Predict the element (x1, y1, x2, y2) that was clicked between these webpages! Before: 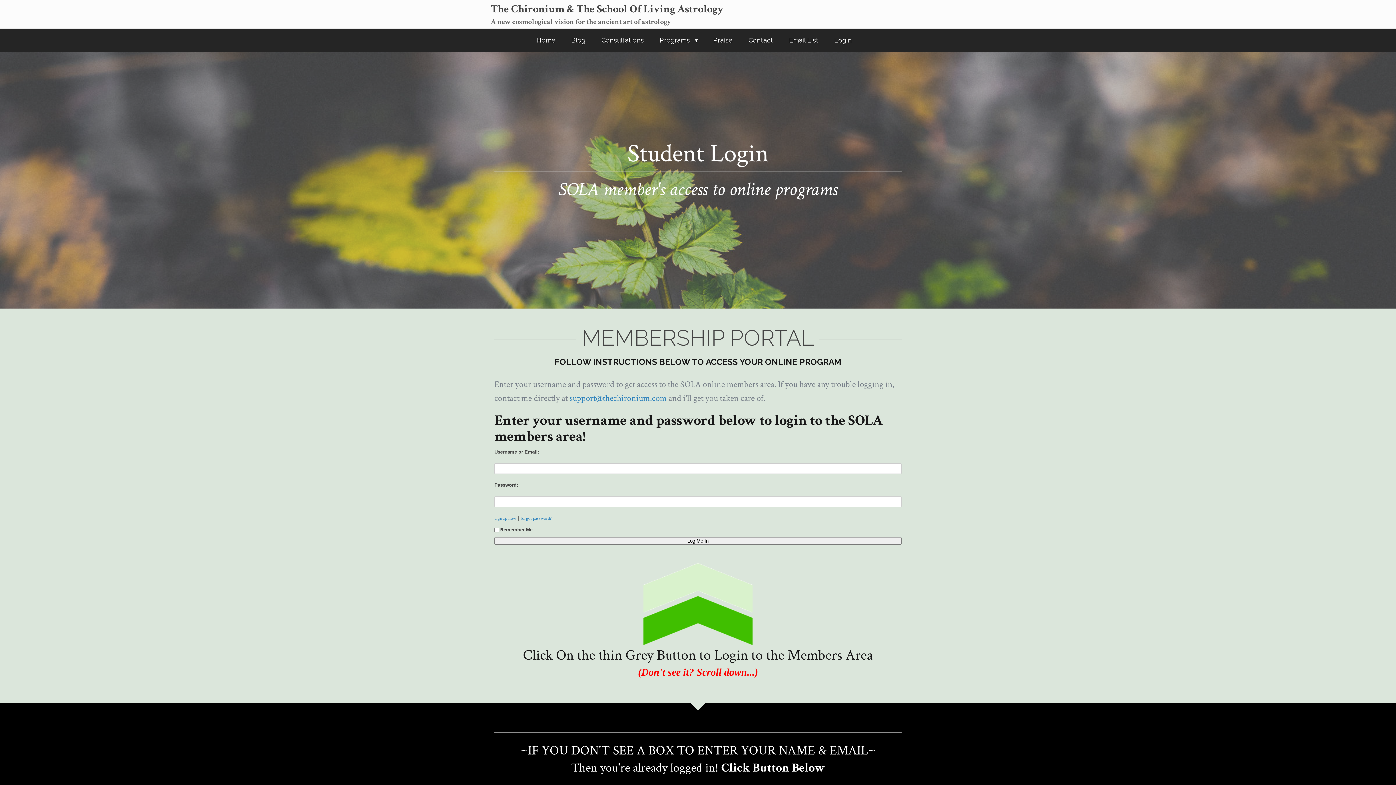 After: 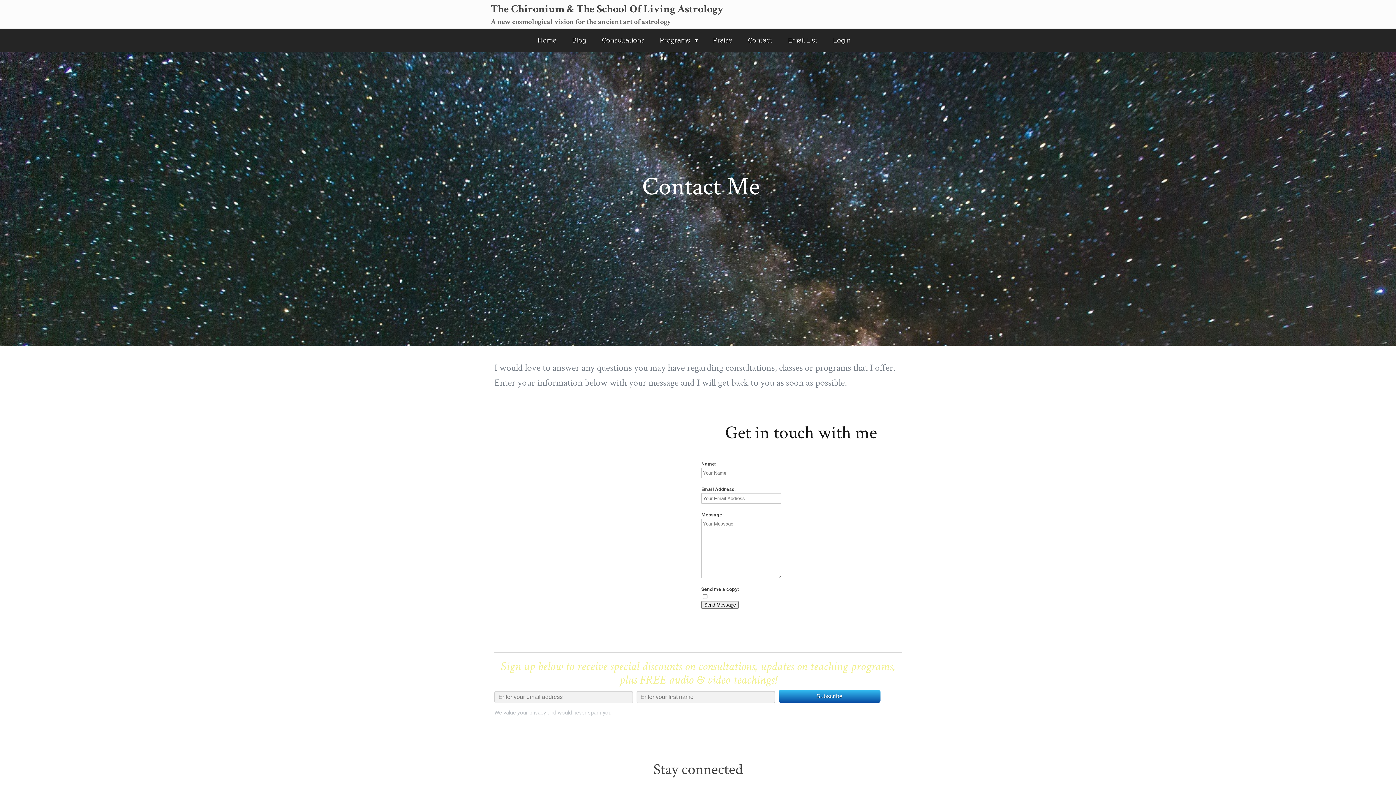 Action: bbox: (741, 28, 780, 52) label: Contact